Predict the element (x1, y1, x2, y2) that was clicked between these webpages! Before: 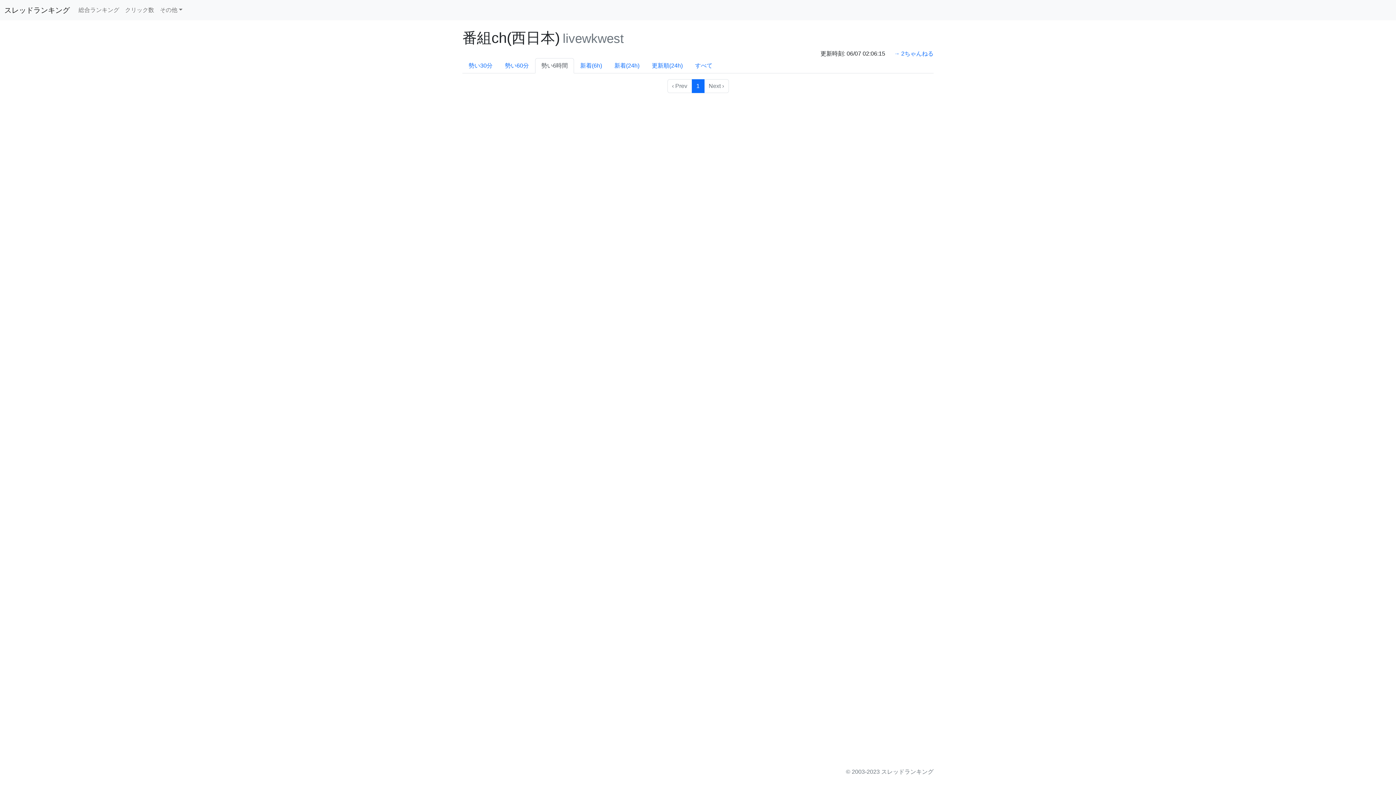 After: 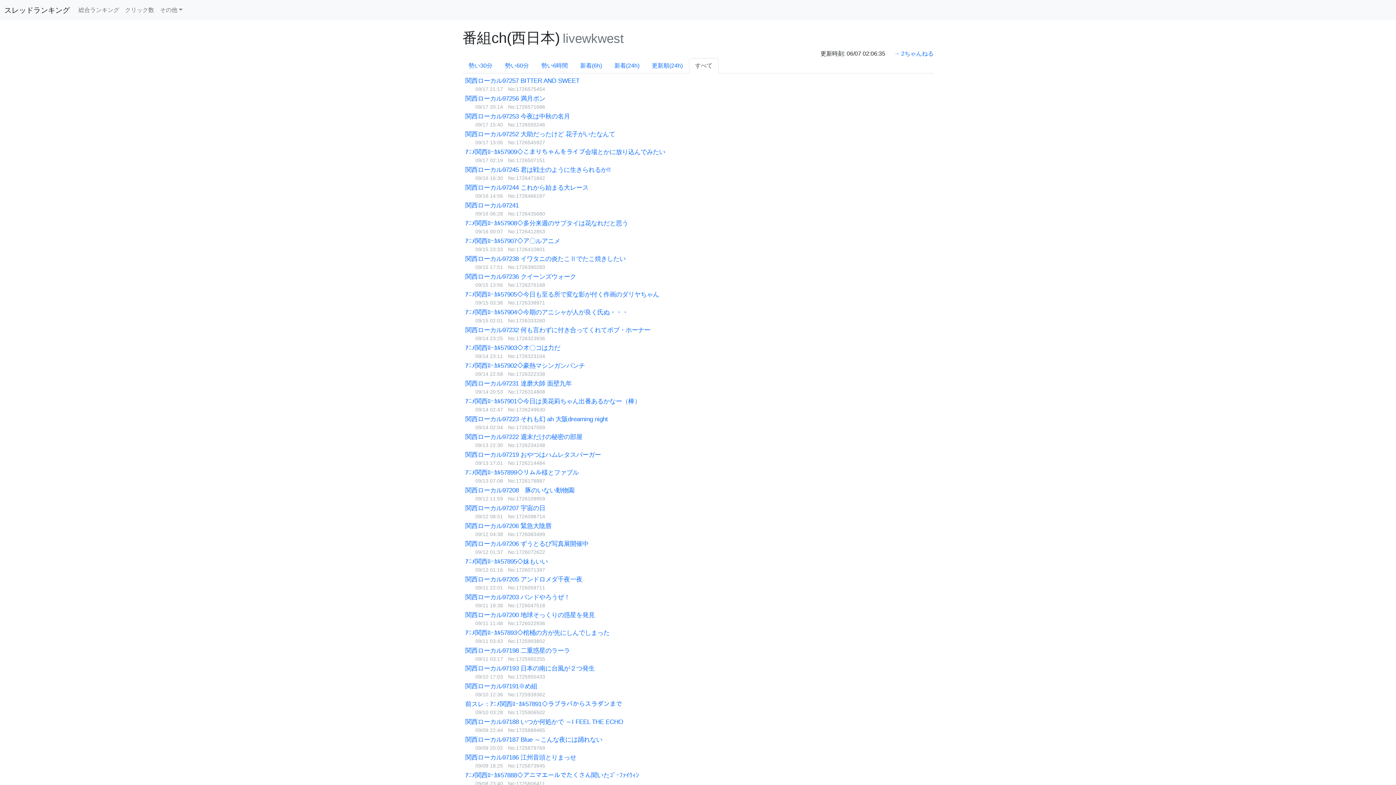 Action: label: すべて bbox: (689, 58, 718, 73)